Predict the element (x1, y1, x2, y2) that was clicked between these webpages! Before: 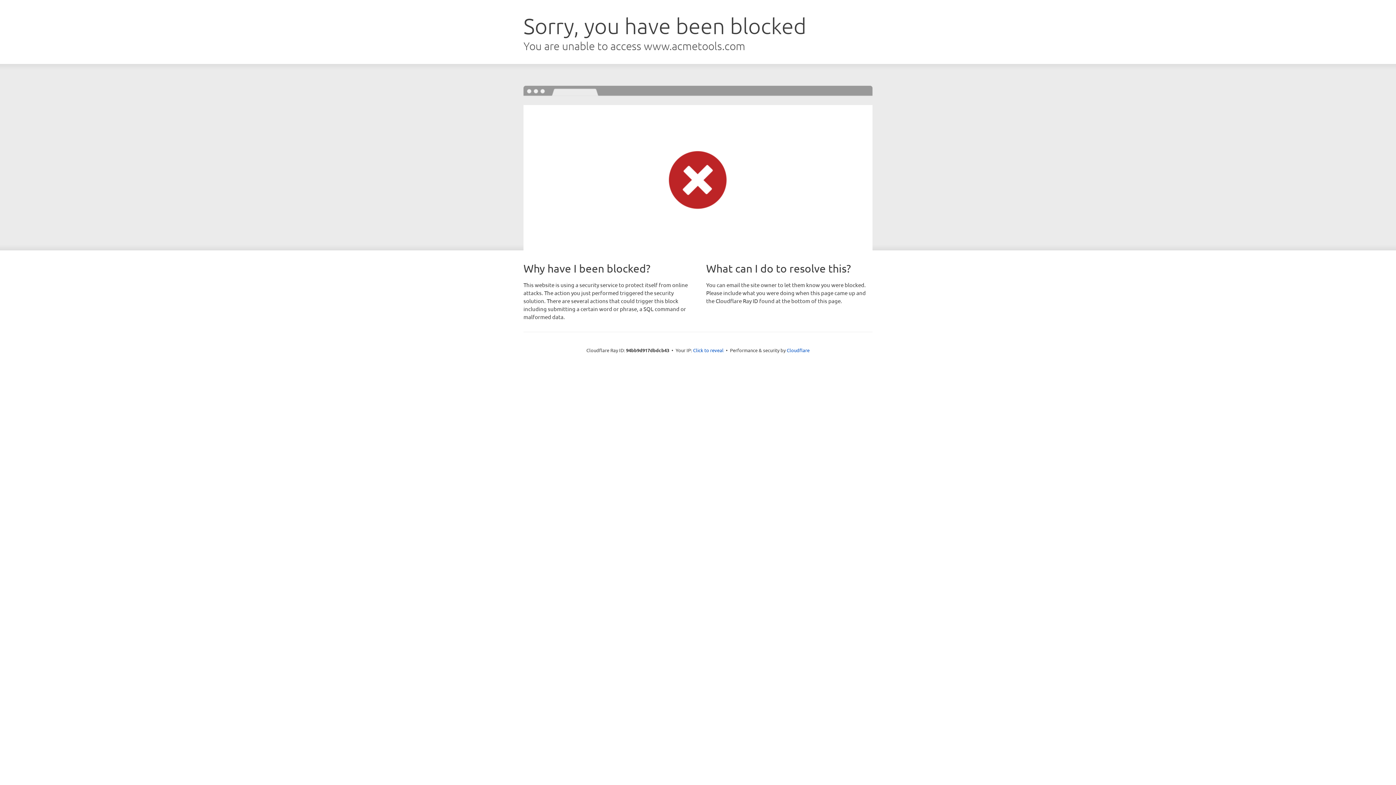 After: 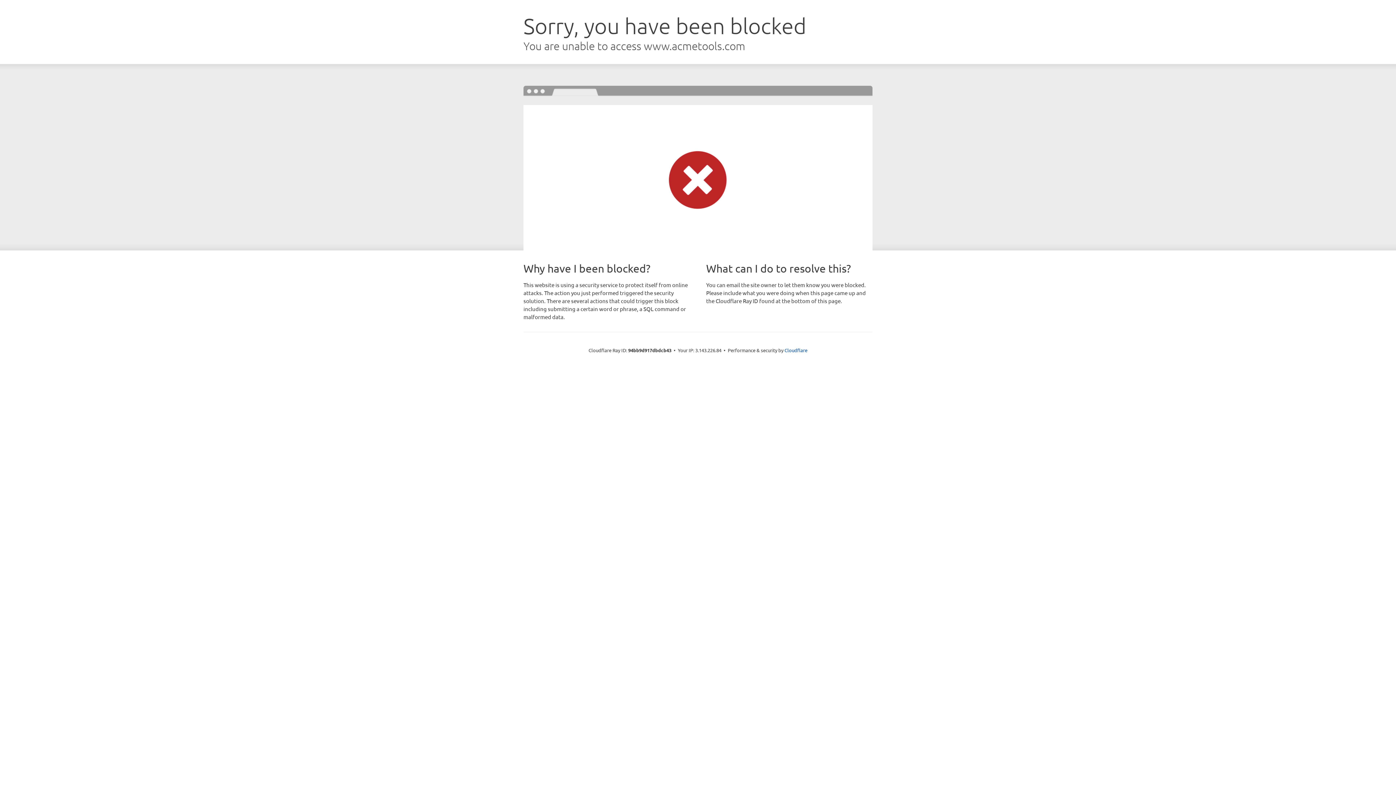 Action: bbox: (693, 346, 723, 353) label: Click to reveal